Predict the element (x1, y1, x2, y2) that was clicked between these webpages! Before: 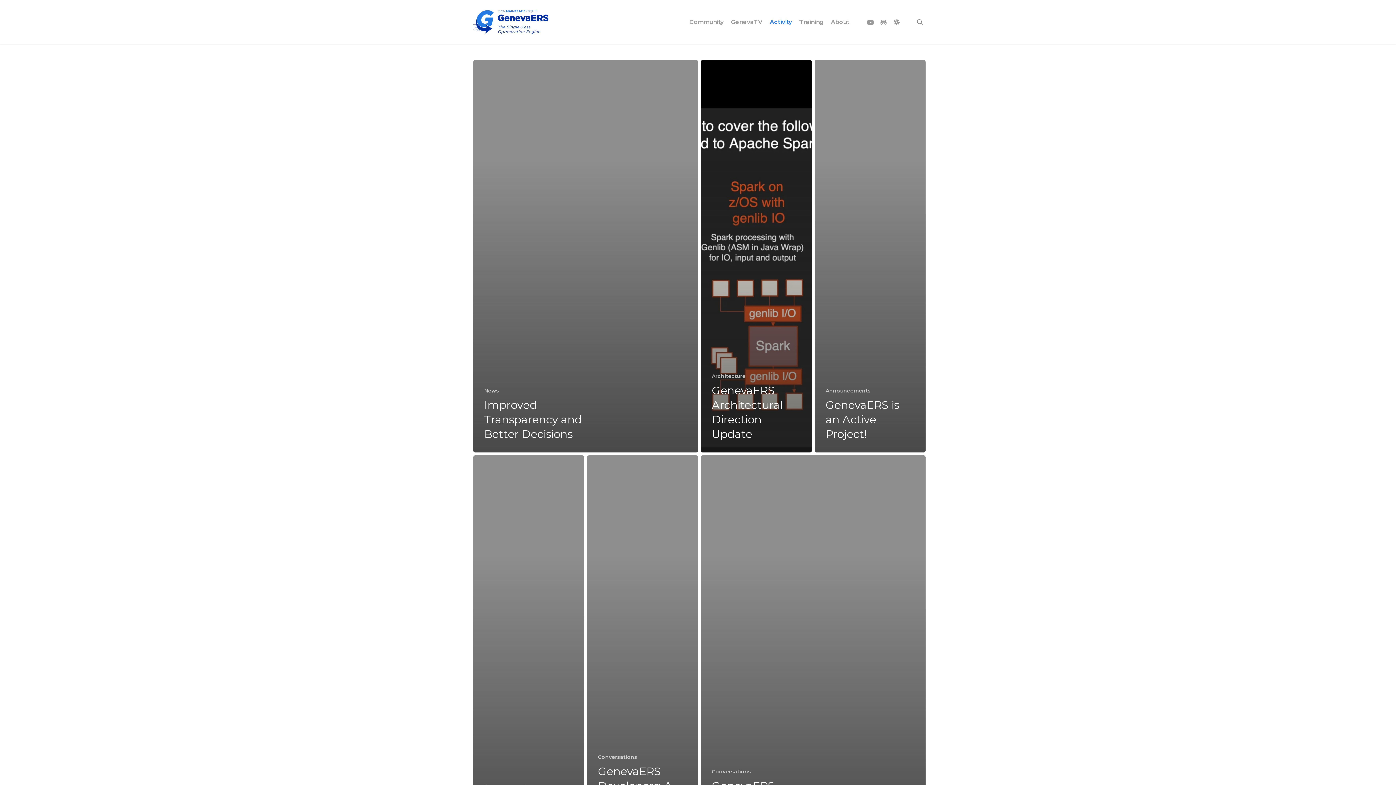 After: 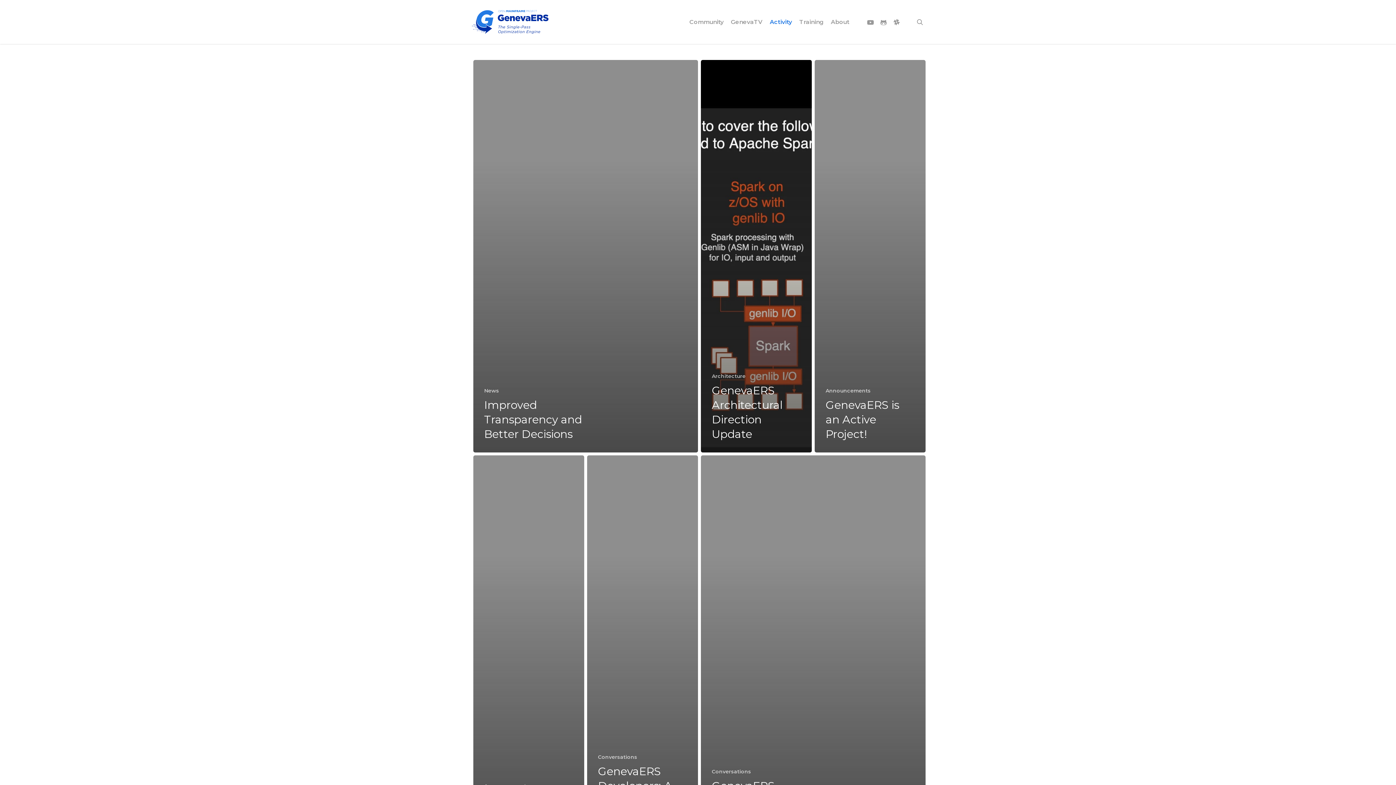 Action: bbox: (766, 19, 795, 24) label: Activity